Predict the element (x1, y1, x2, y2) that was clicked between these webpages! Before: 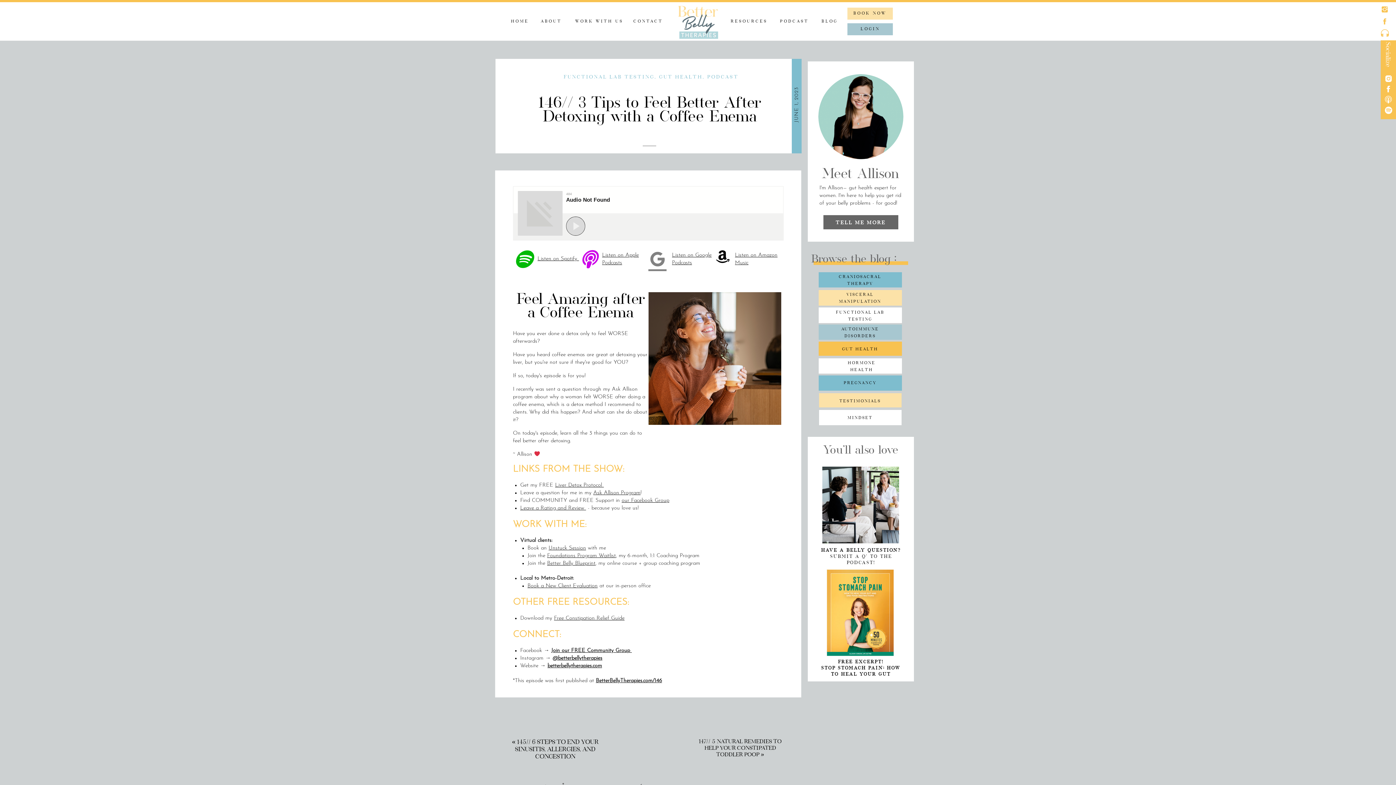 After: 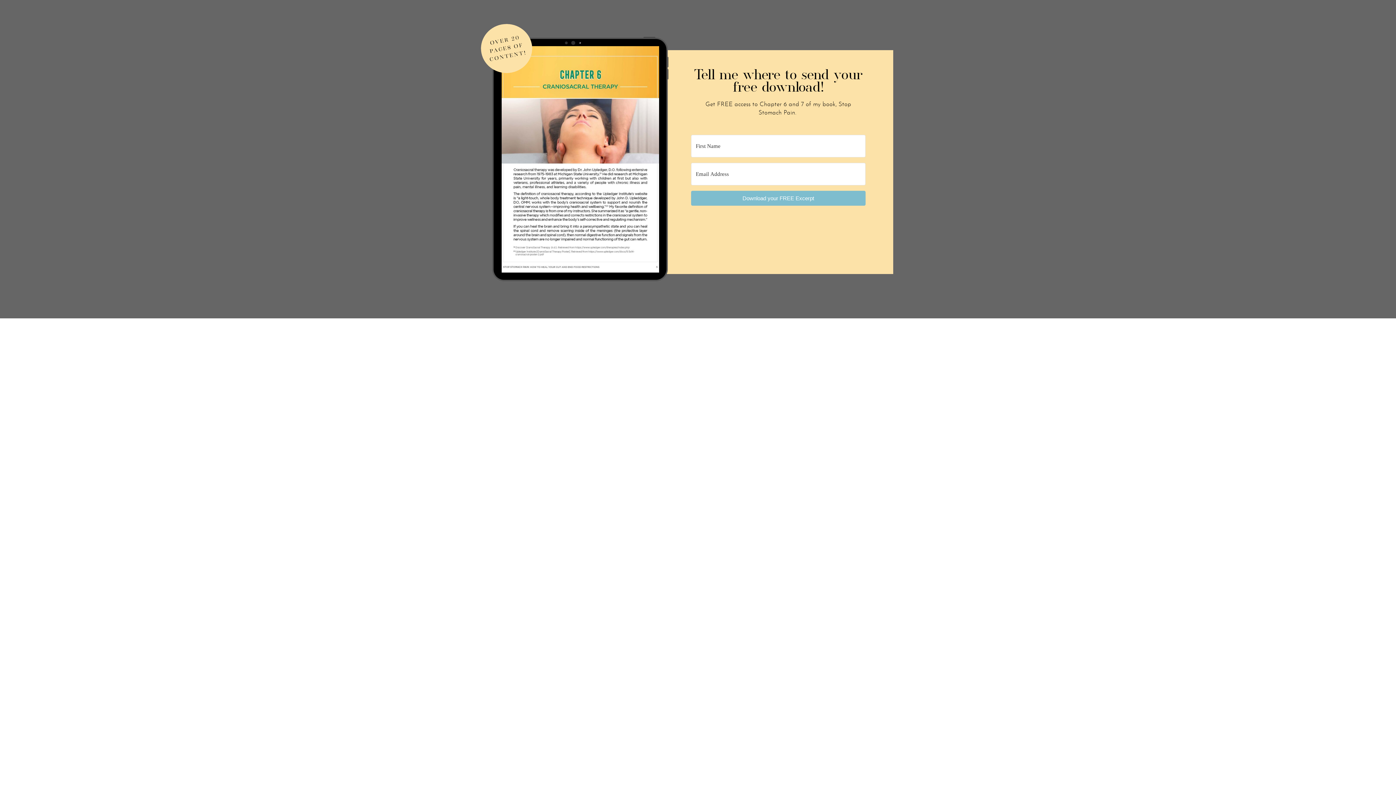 Action: label: FREE EXCERPT!
STOP STOMACH PAIN: HOW TO HEAL YOUR GUT
 bbox: (820, 659, 902, 679)